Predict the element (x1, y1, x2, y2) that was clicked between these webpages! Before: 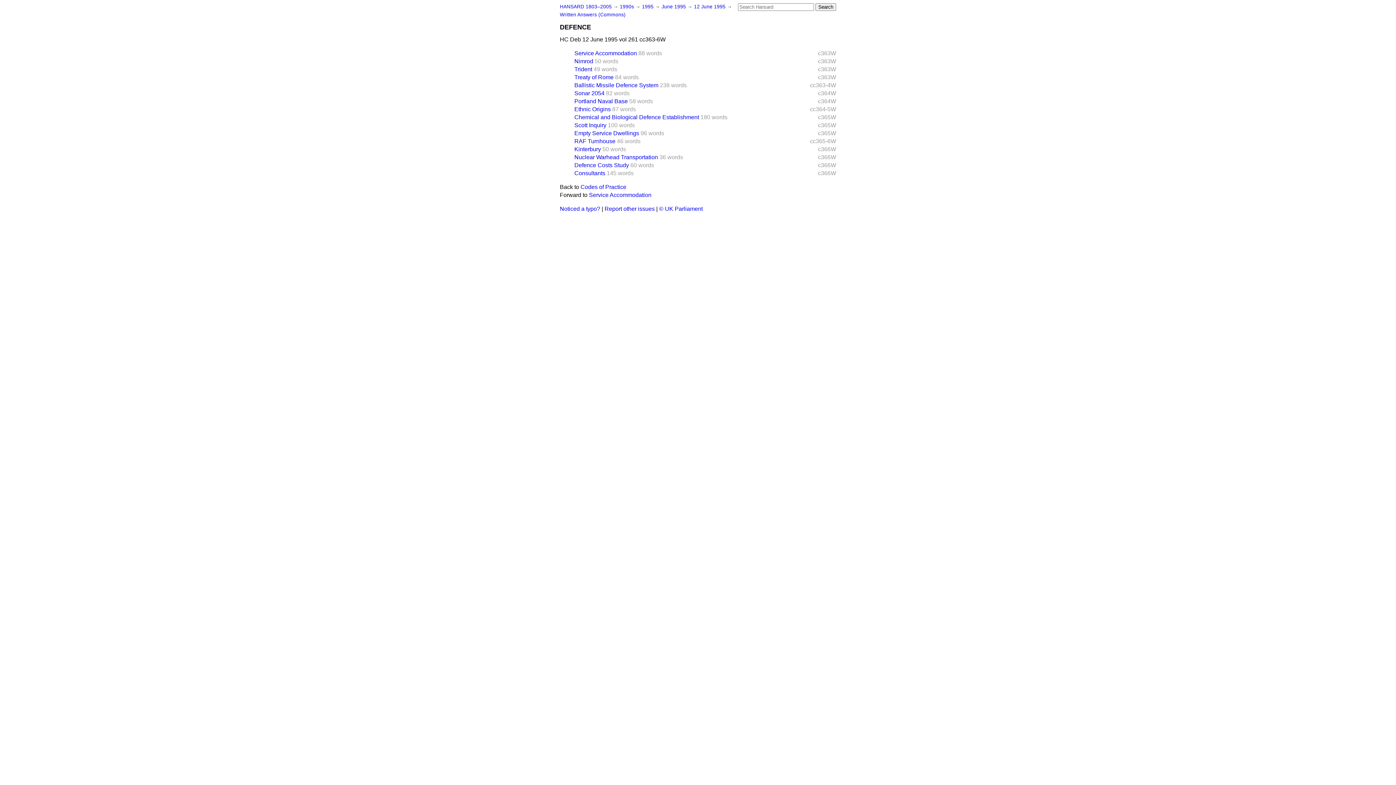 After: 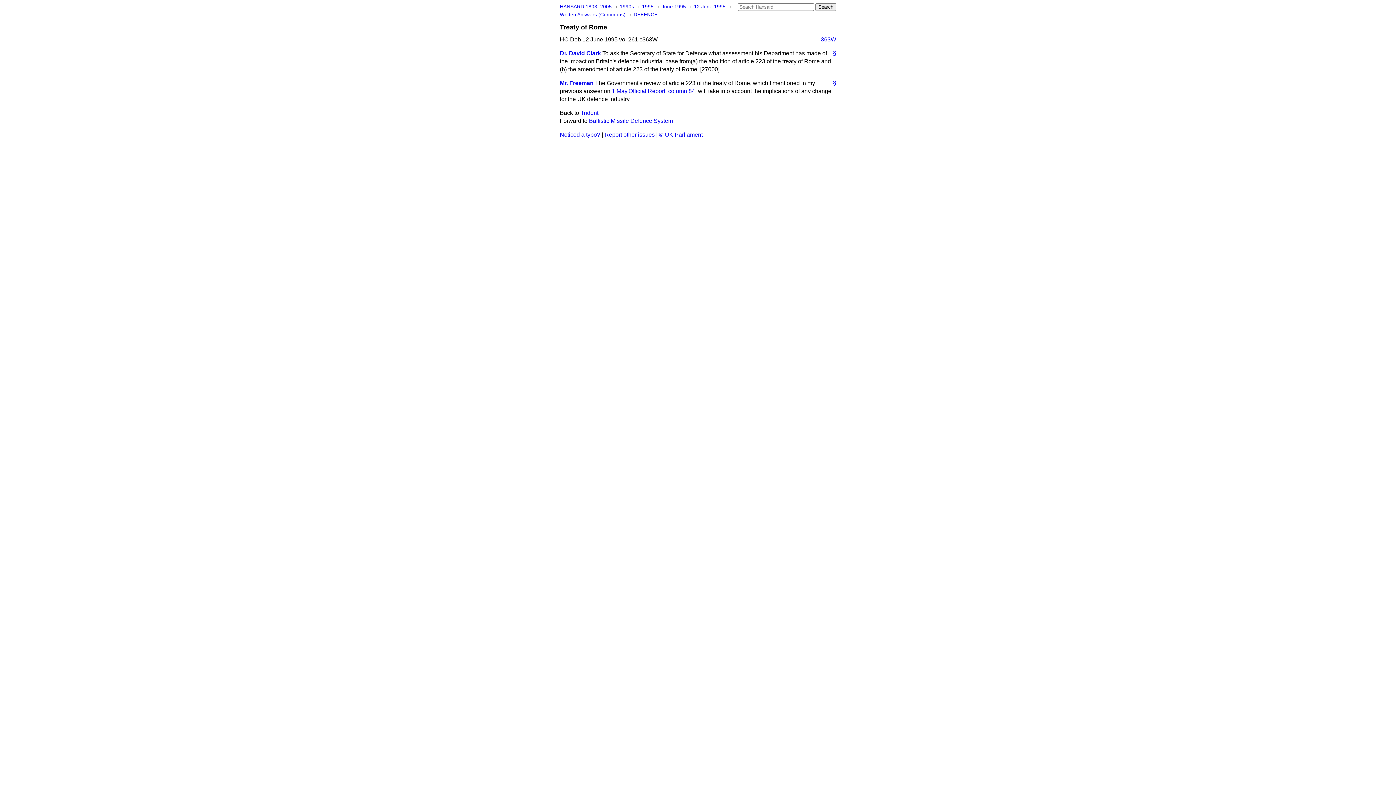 Action: label: Treaty of Rome bbox: (574, 74, 613, 80)